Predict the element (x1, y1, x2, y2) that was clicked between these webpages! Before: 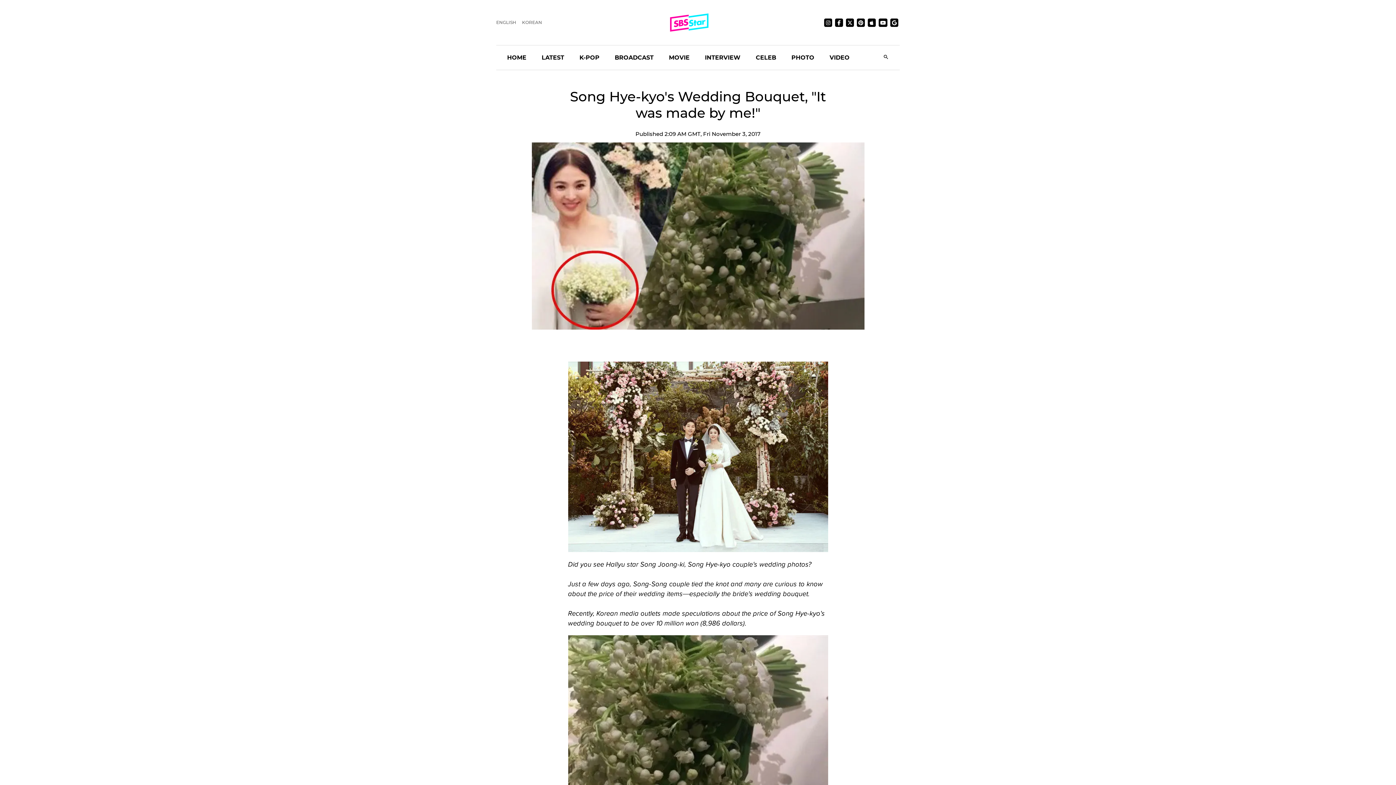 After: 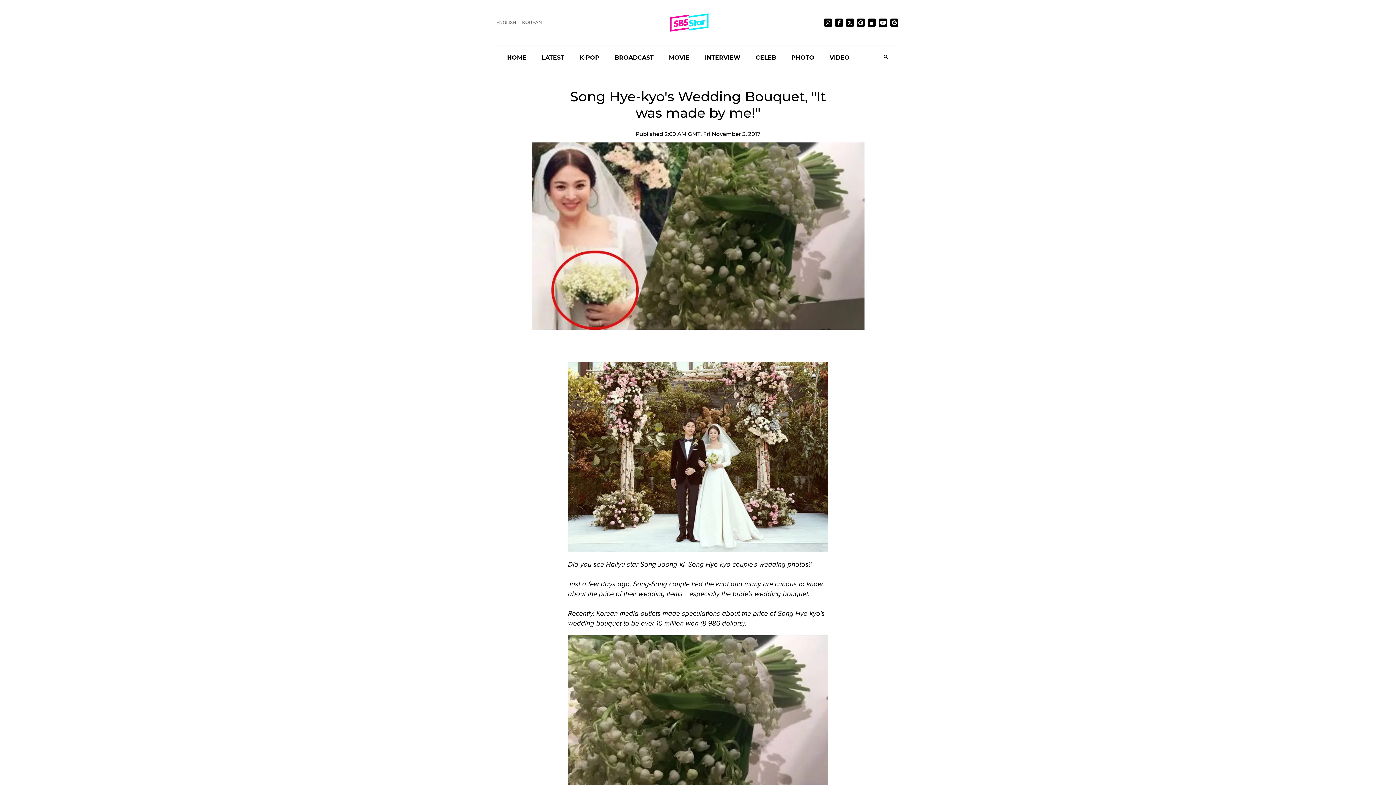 Action: bbox: (835, 18, 843, 26)